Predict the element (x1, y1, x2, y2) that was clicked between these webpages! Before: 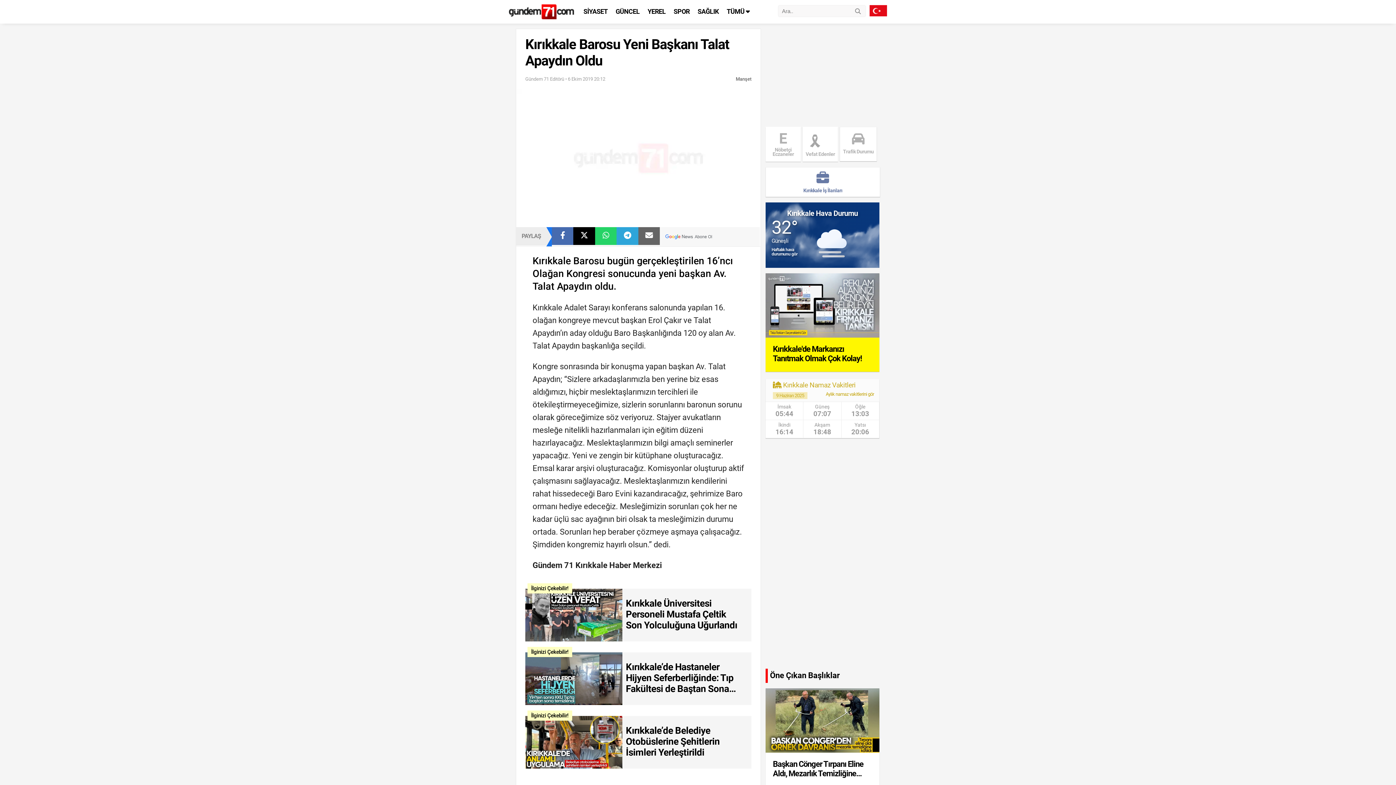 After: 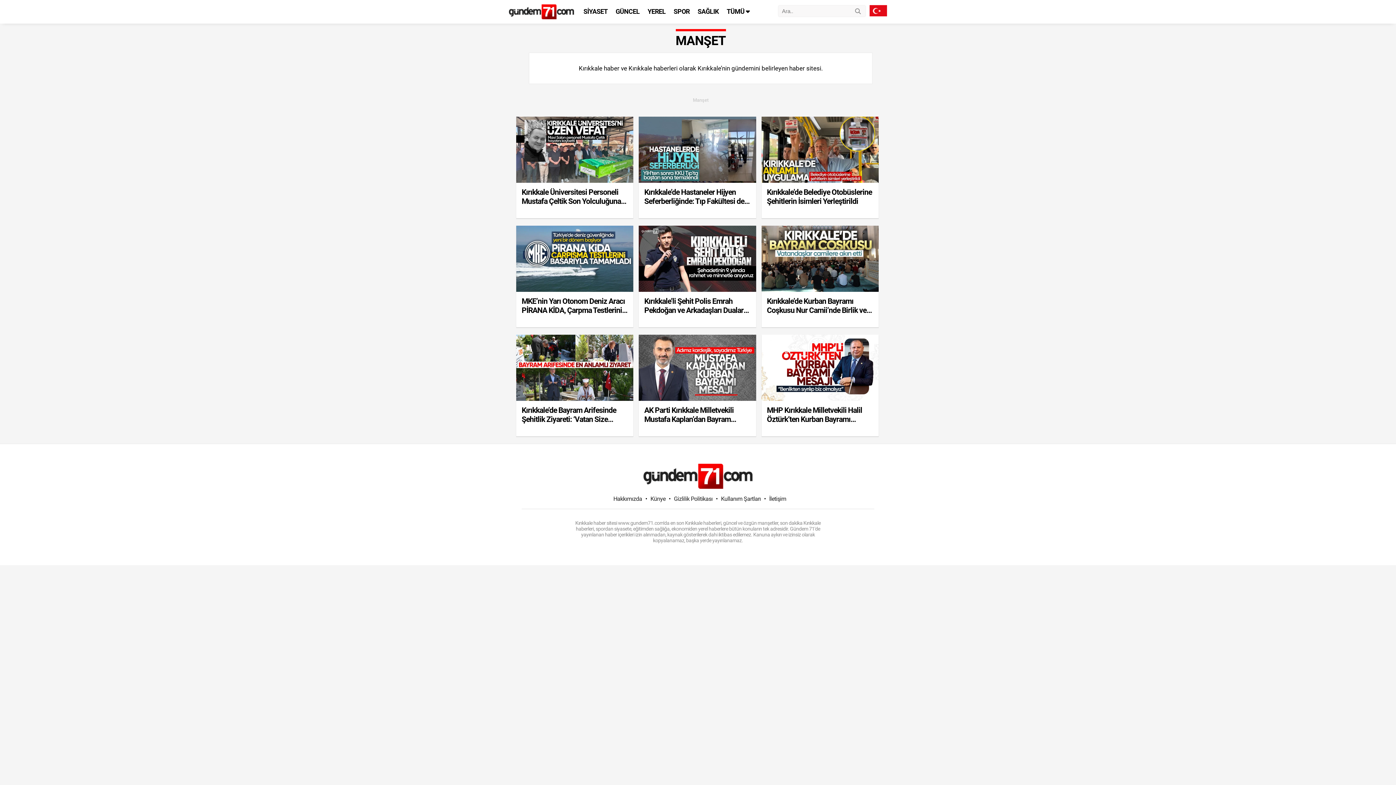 Action: label: Manşet bbox: (736, 76, 751, 81)